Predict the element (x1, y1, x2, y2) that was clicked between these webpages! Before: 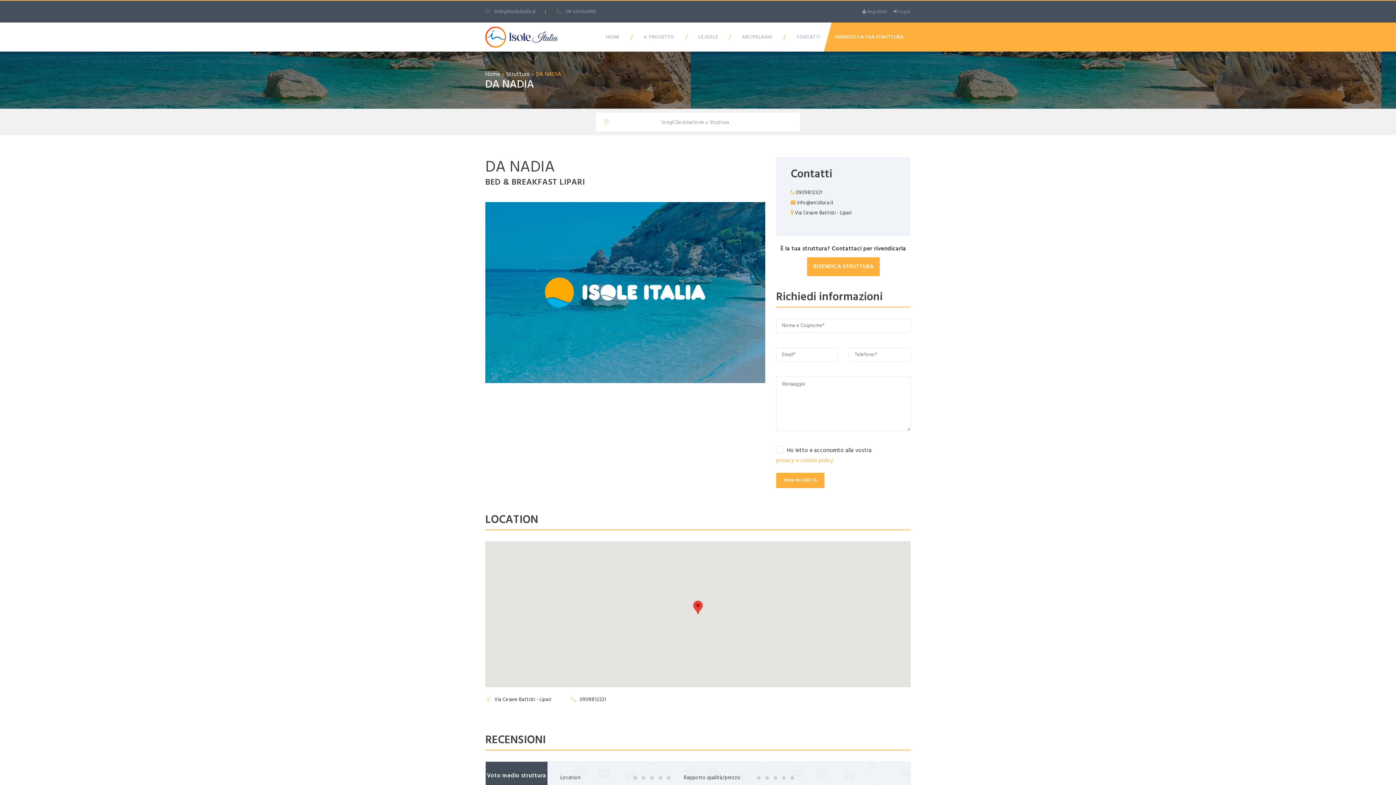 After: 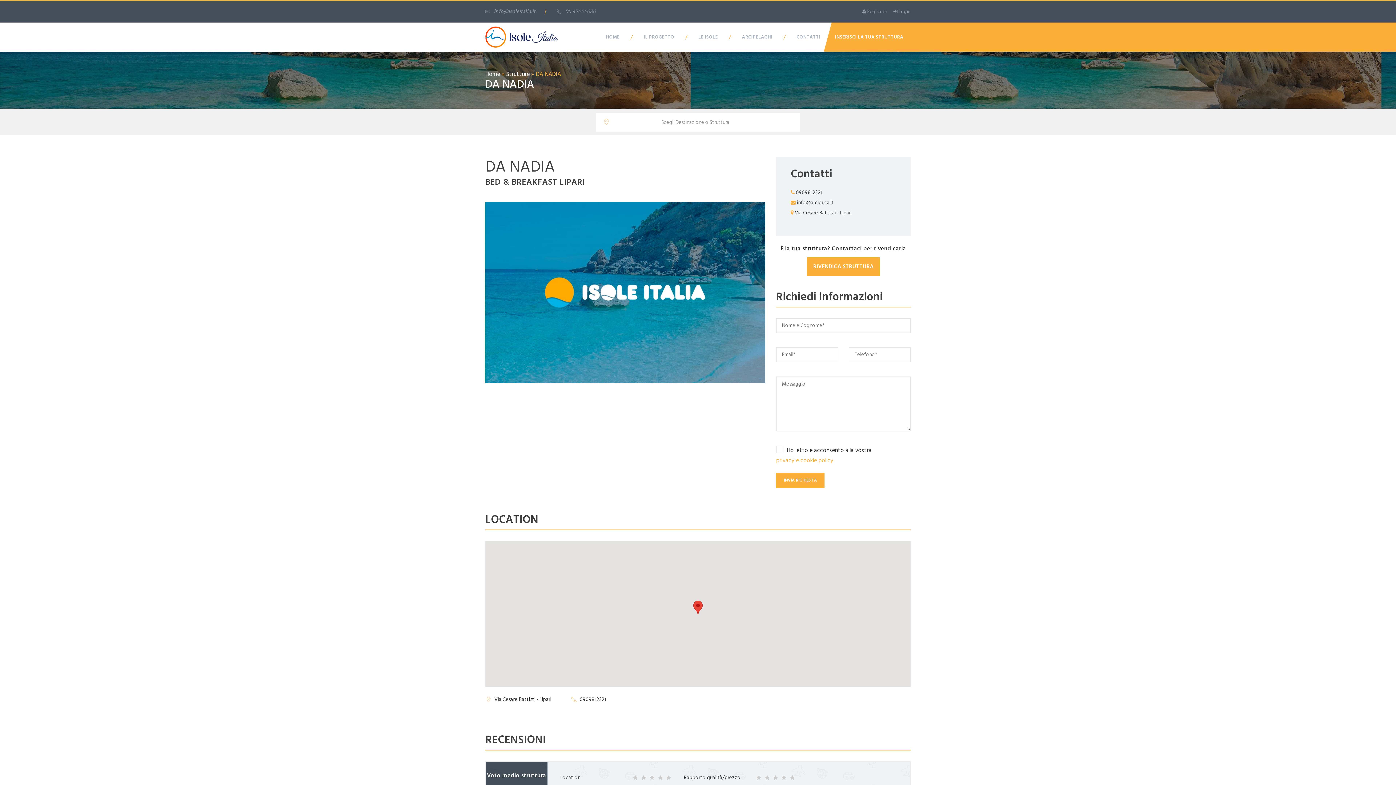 Action: bbox: (494, 695, 551, 704) label: Via Cesare Battisti - Lipari